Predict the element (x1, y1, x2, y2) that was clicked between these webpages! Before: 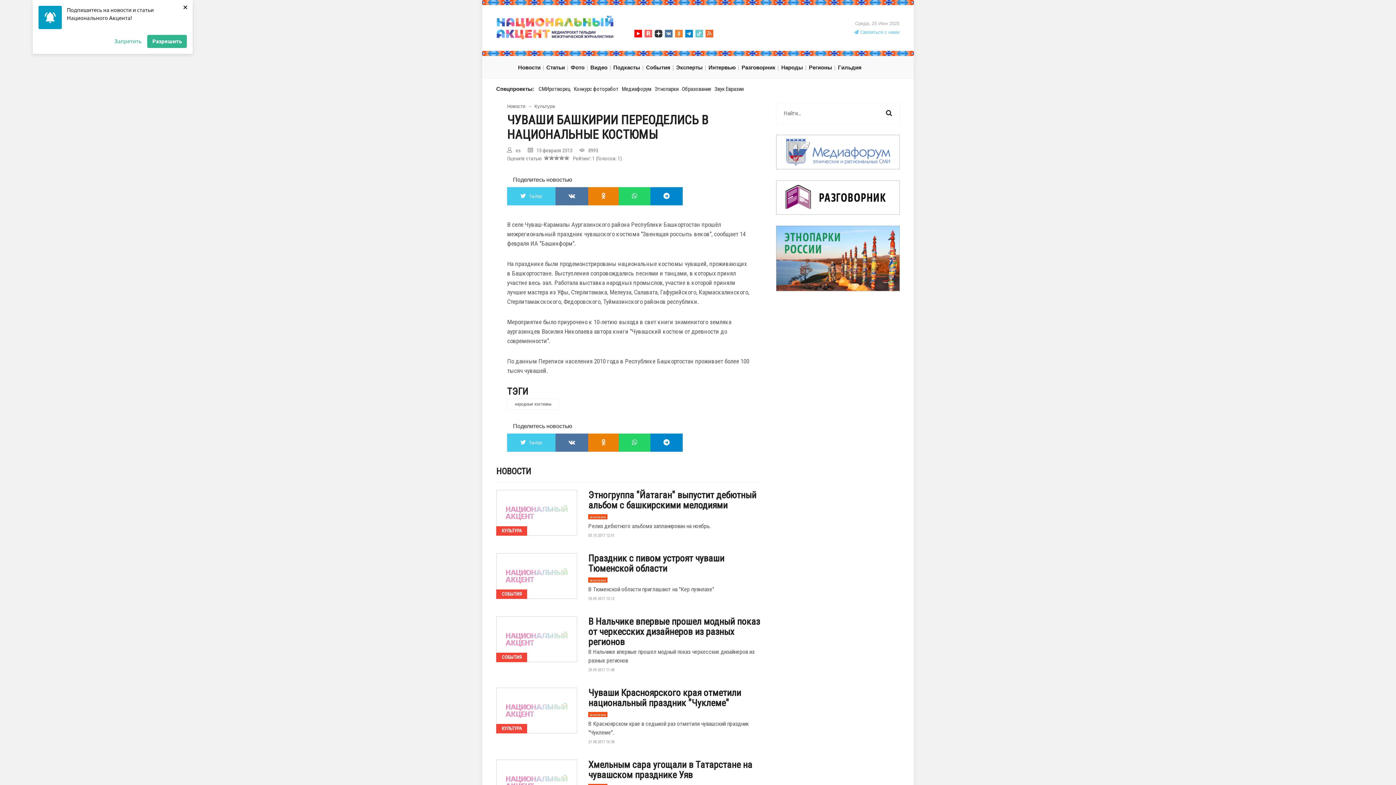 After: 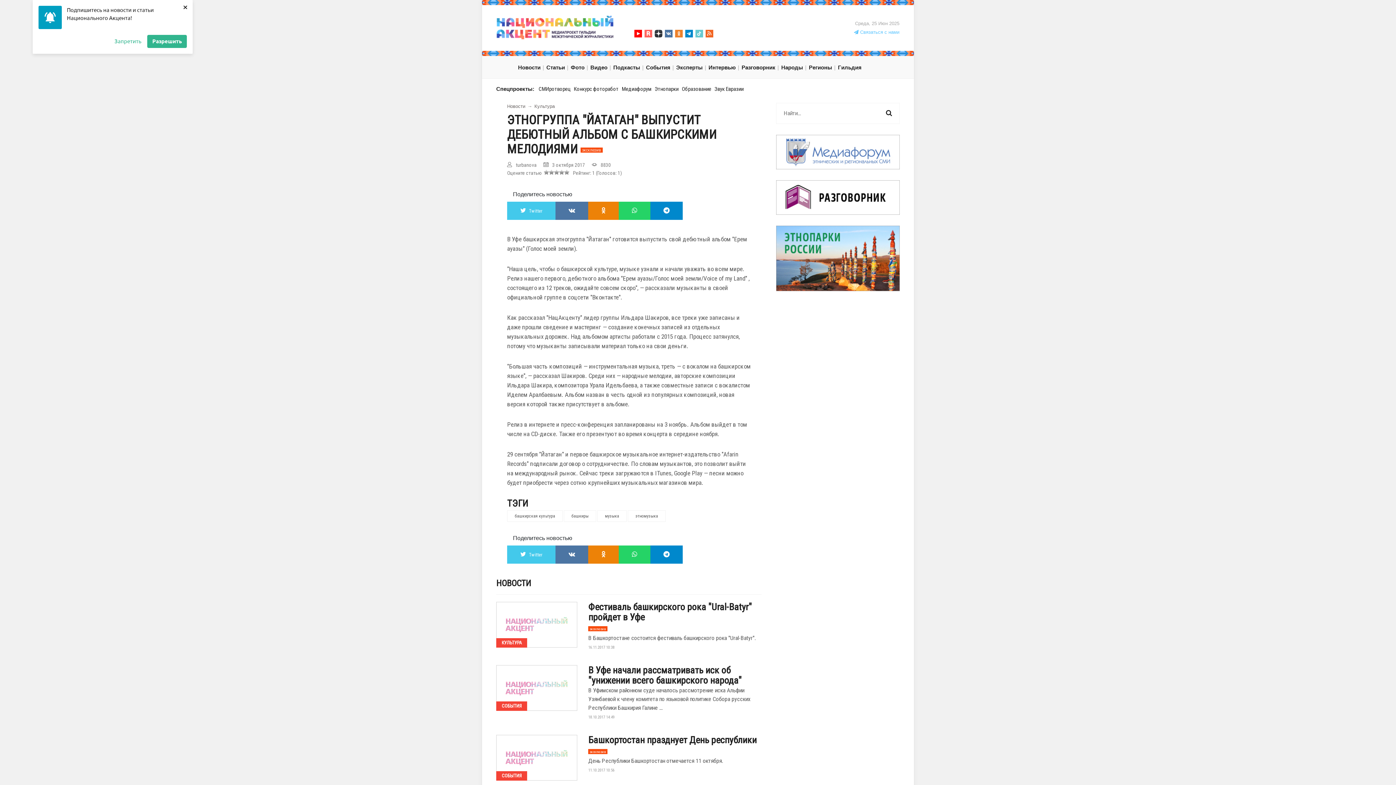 Action: bbox: (496, 490, 577, 535)